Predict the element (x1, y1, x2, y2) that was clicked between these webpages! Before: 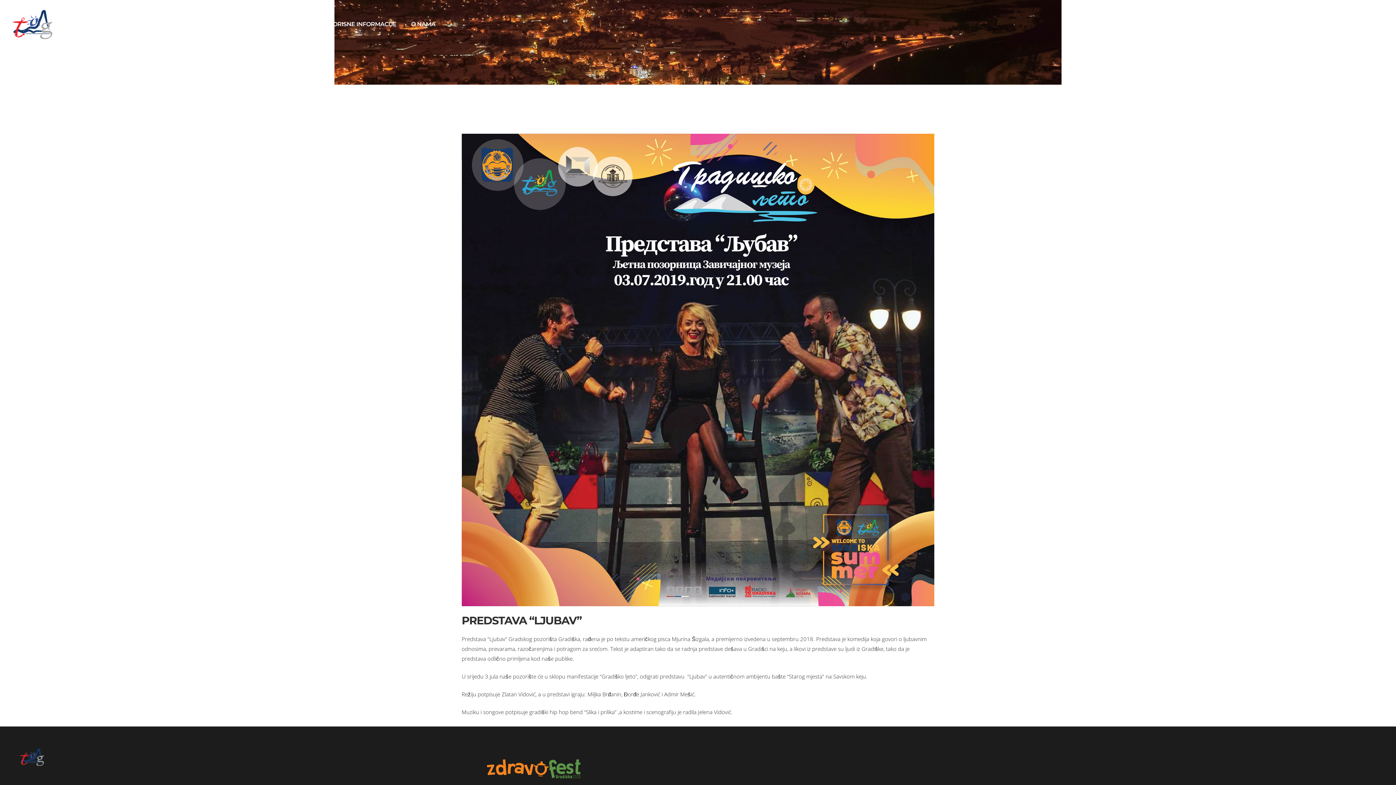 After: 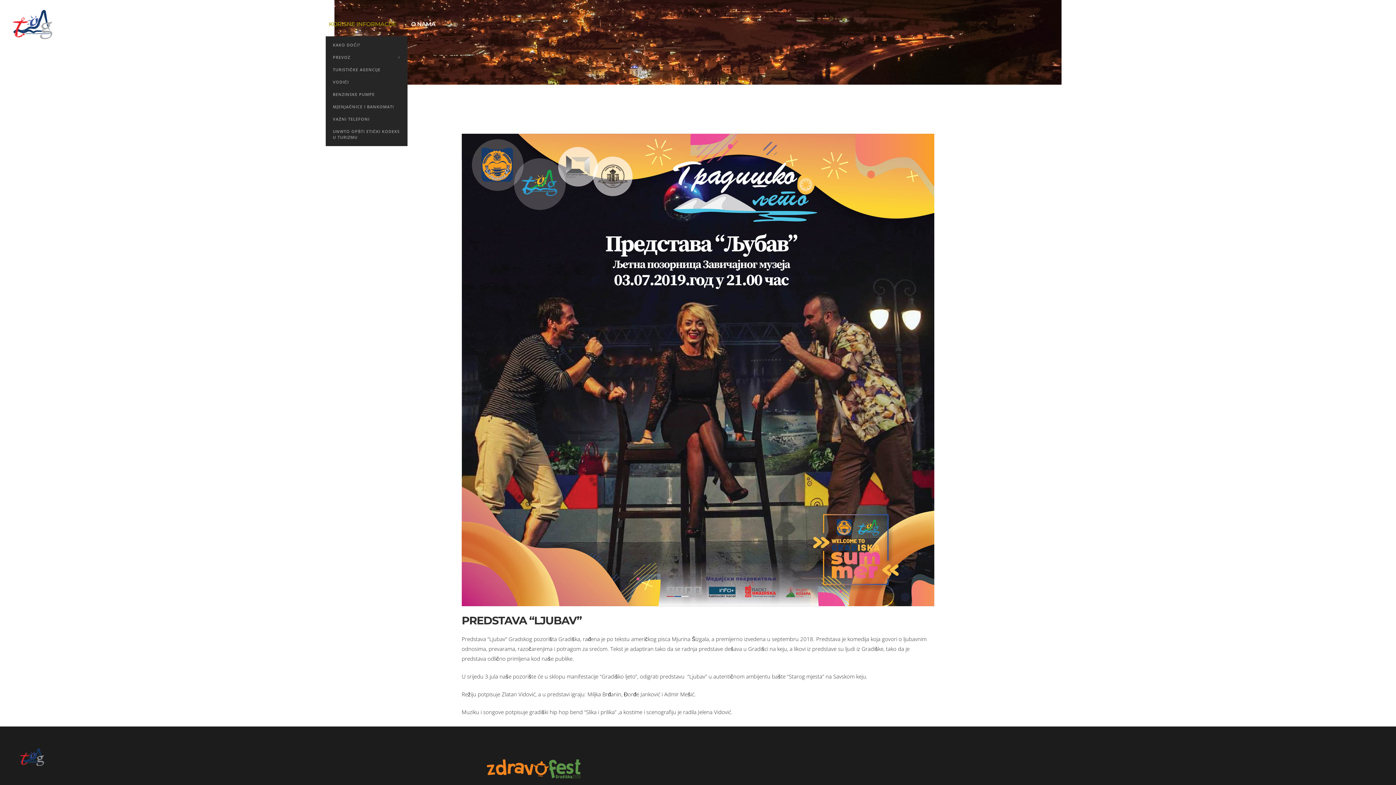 Action: label: KORISNE INFORMACIJE bbox: (323, 0, 402, 48)